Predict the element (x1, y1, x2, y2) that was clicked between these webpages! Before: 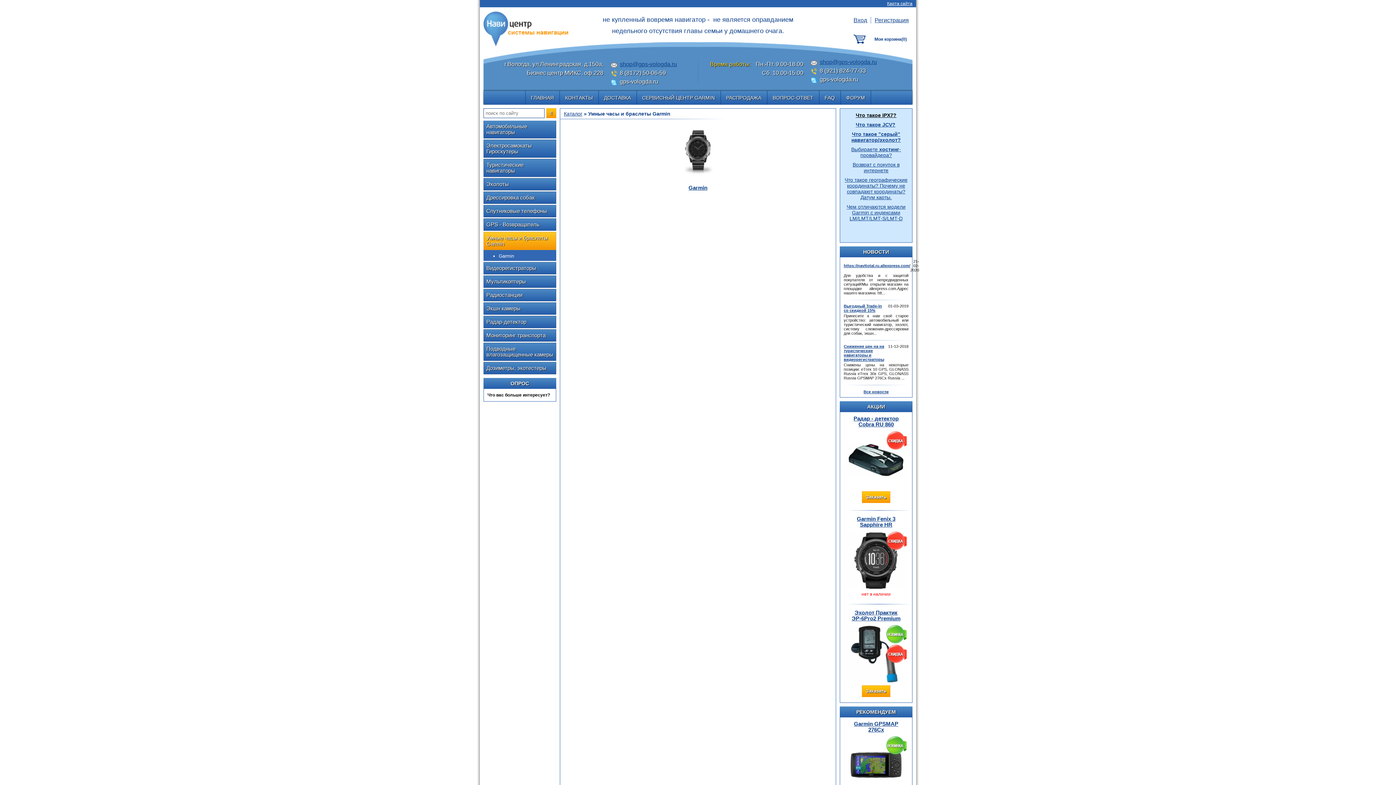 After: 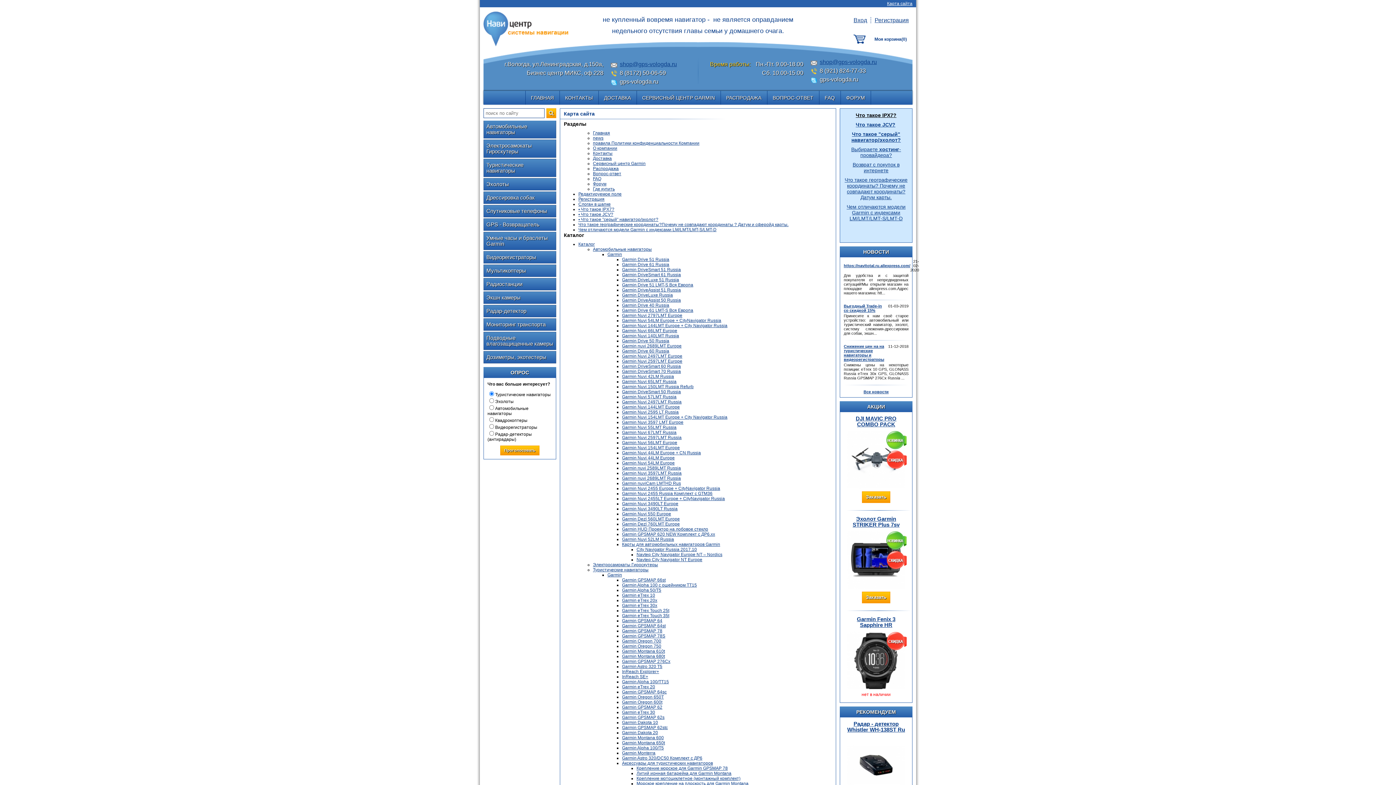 Action: bbox: (887, 0, 912, 6) label: Карта сайта